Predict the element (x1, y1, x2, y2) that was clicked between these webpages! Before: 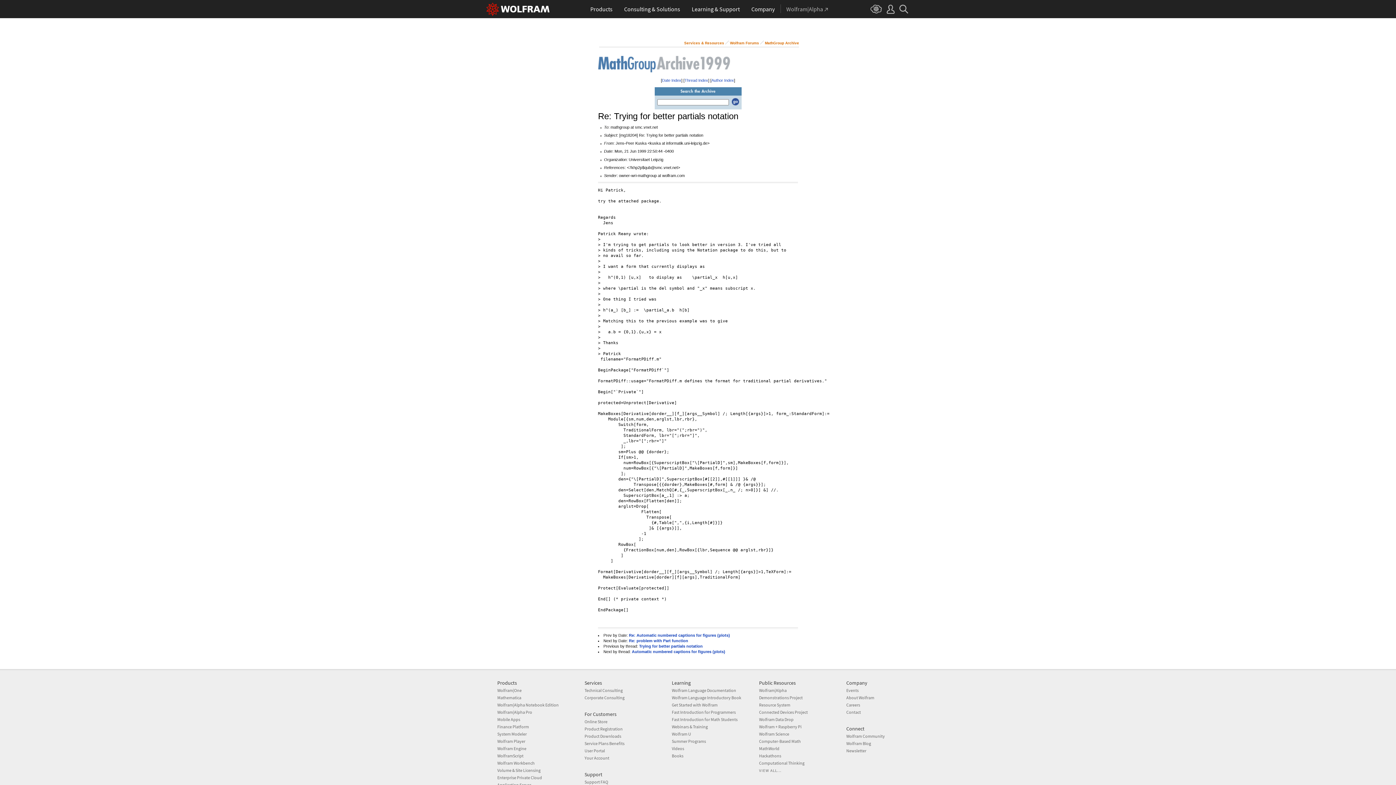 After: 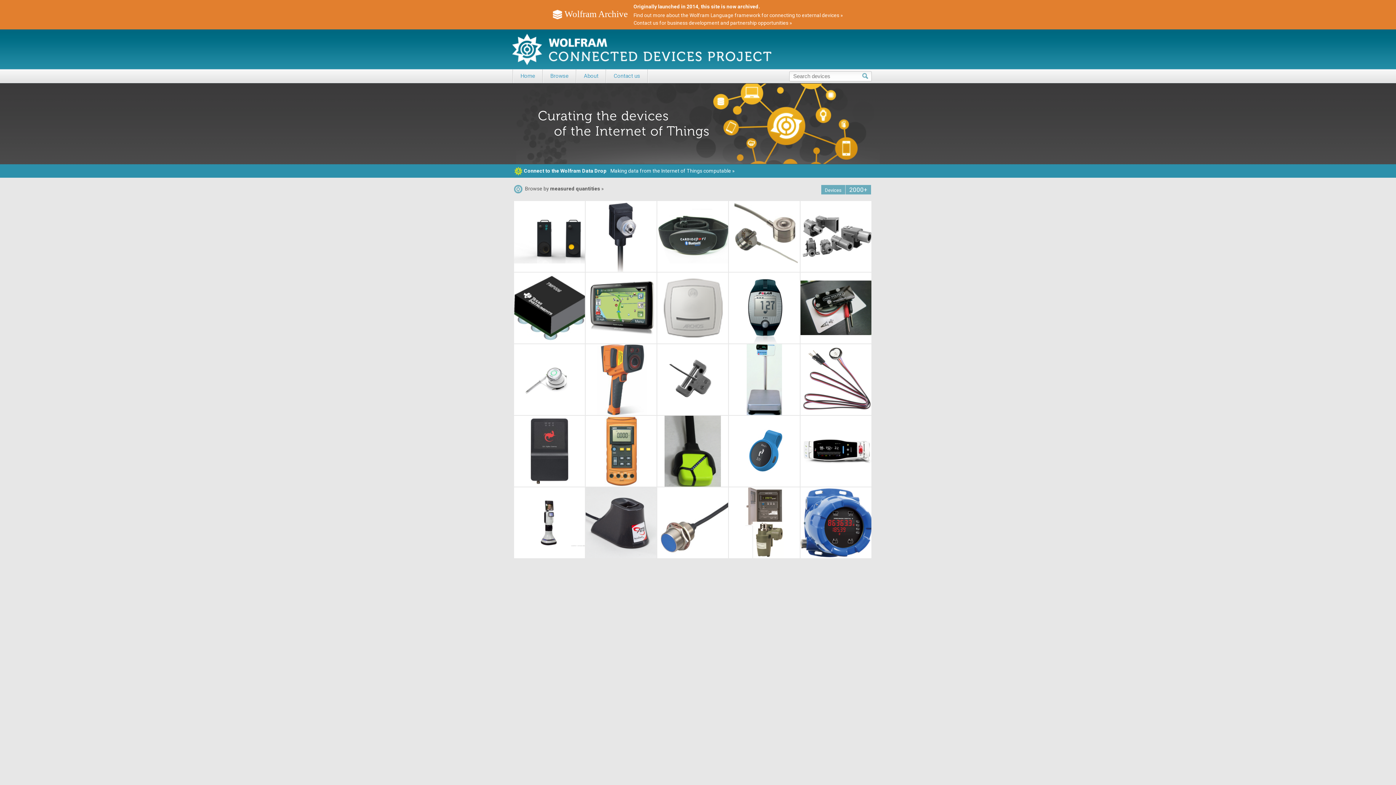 Action: label: Connected Devices Project bbox: (759, 709, 808, 715)